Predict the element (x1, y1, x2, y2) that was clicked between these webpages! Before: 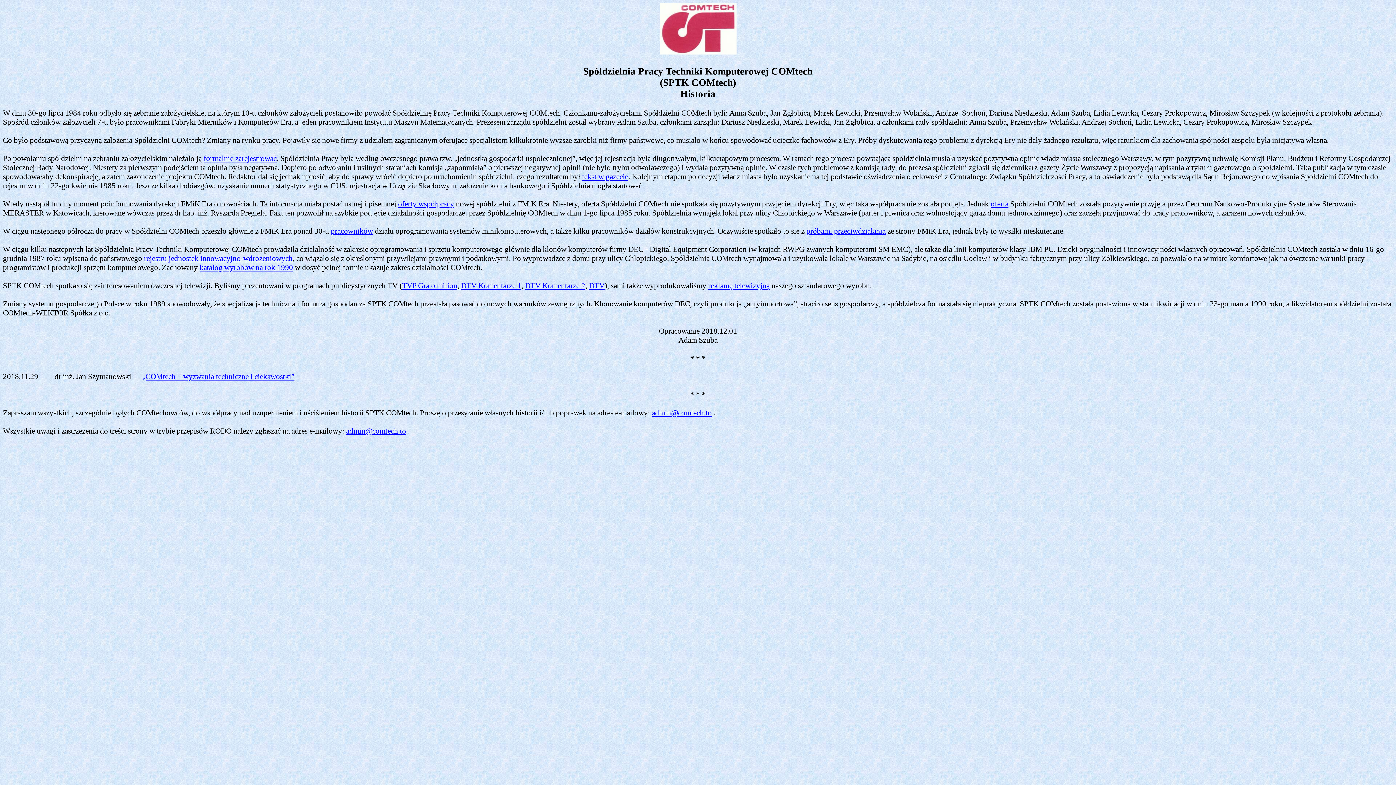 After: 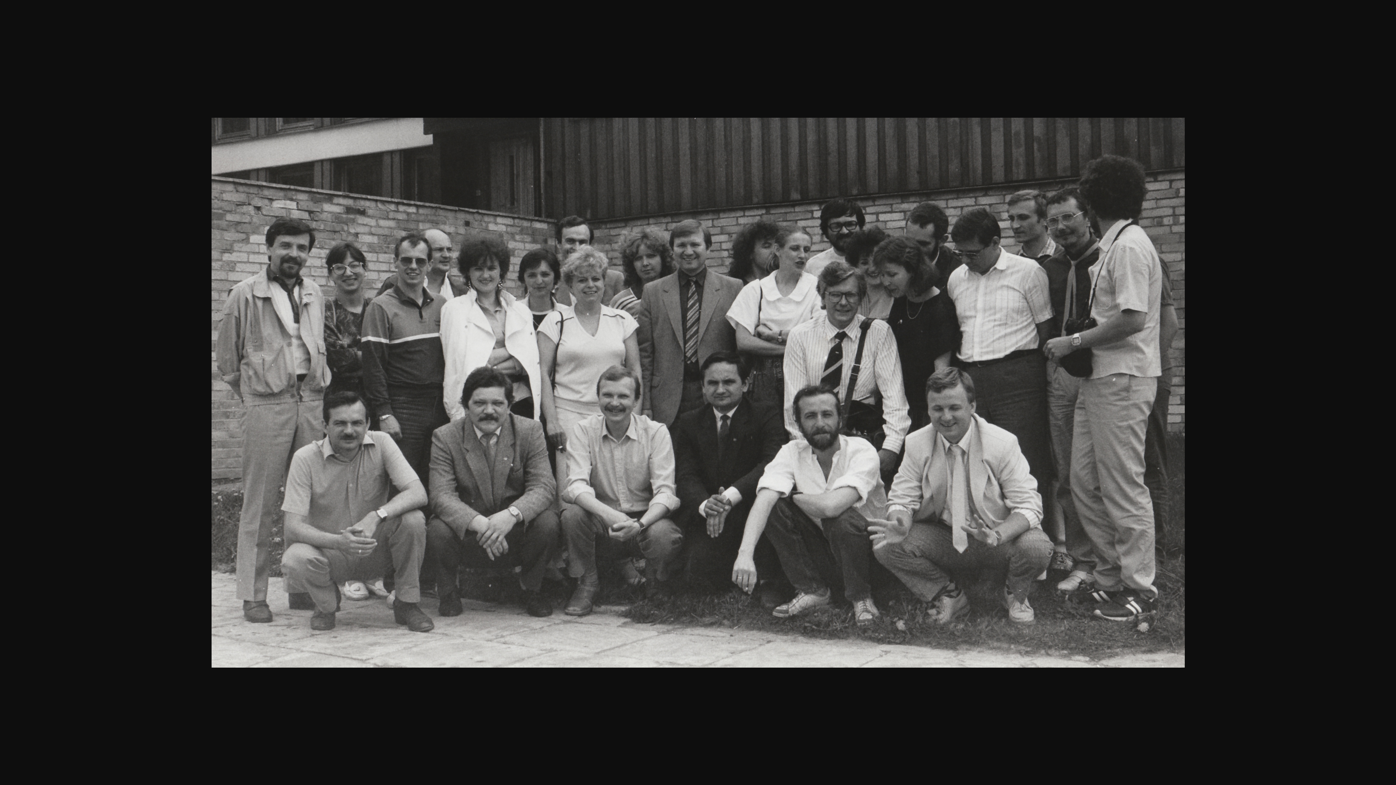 Action: label: pracowników bbox: (330, 226, 373, 235)